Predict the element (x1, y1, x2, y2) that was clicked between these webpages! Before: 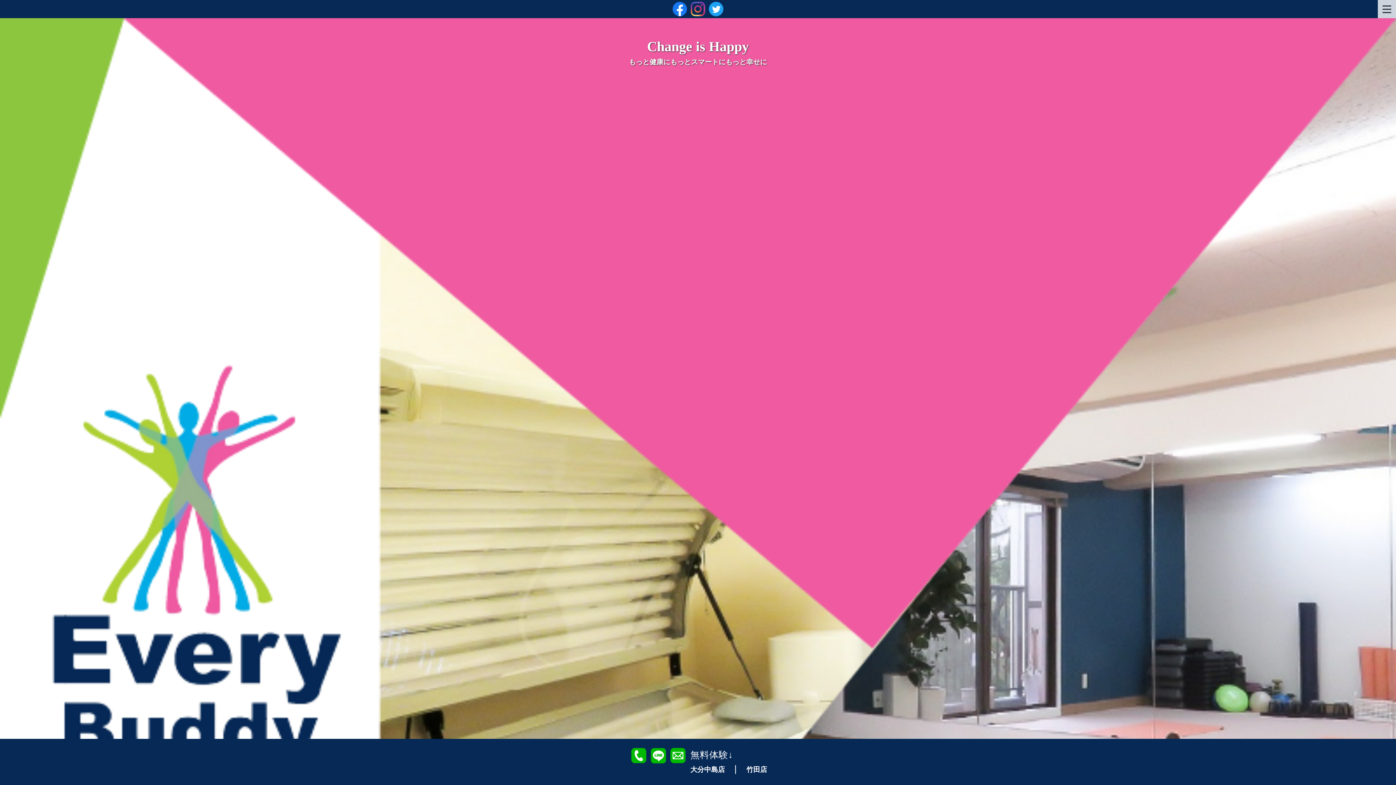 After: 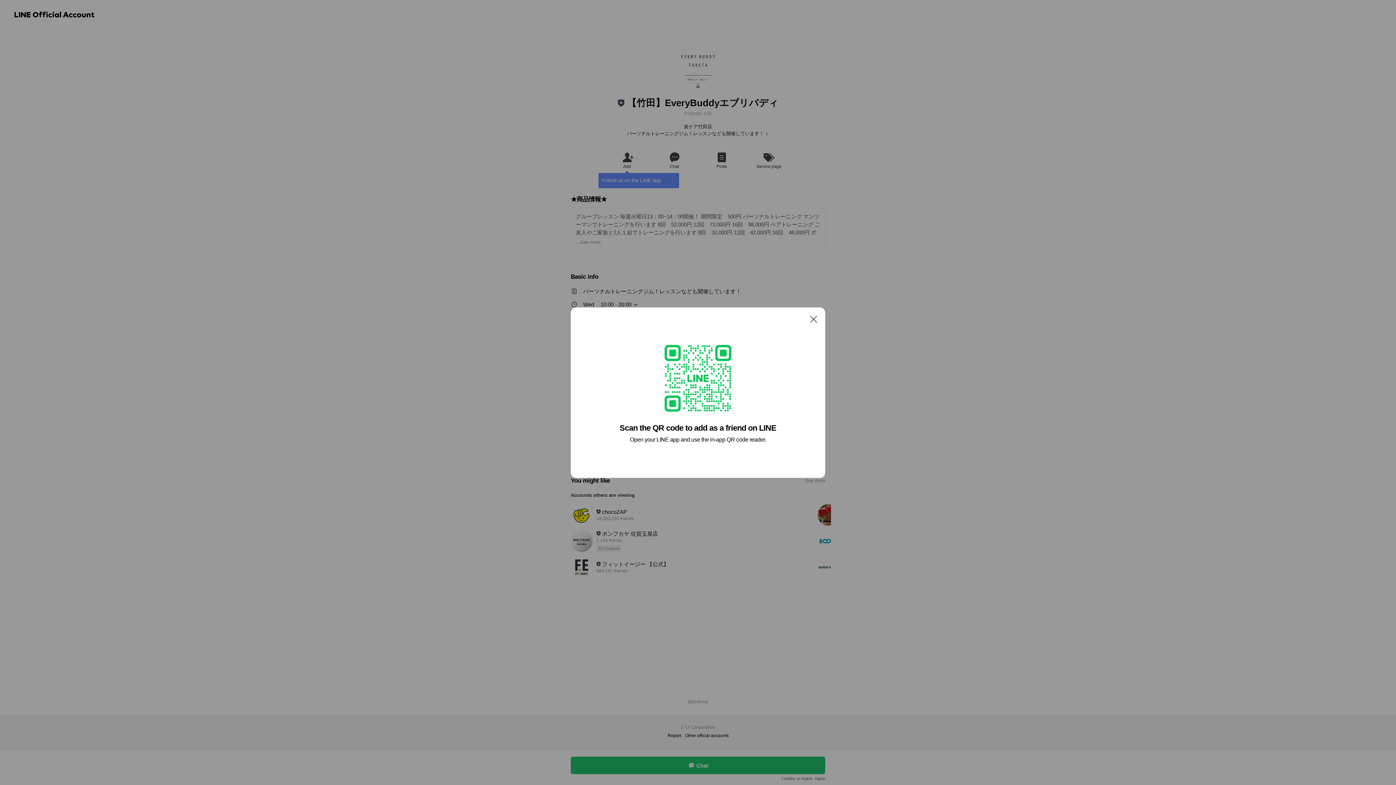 Action: bbox: (746, 766, 767, 773) label: 竹田店